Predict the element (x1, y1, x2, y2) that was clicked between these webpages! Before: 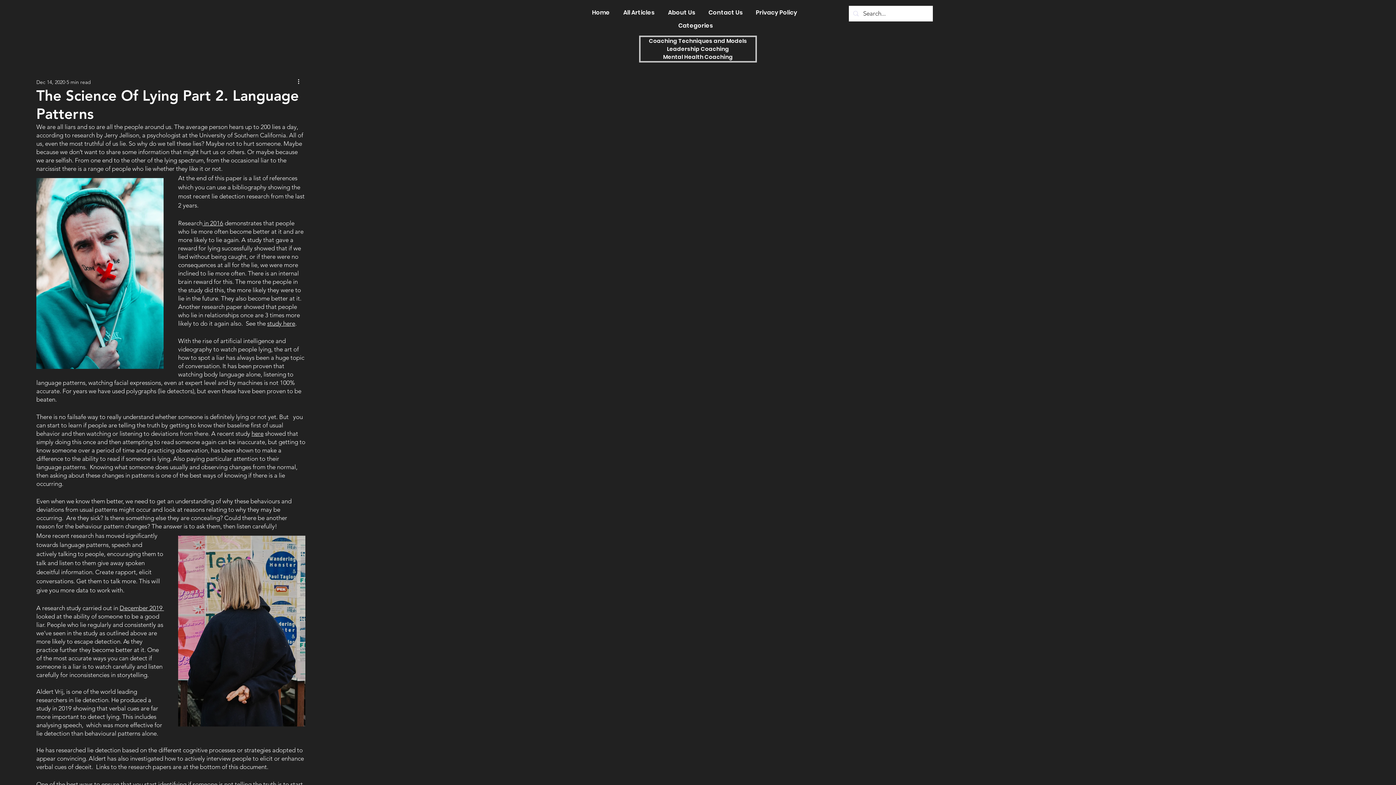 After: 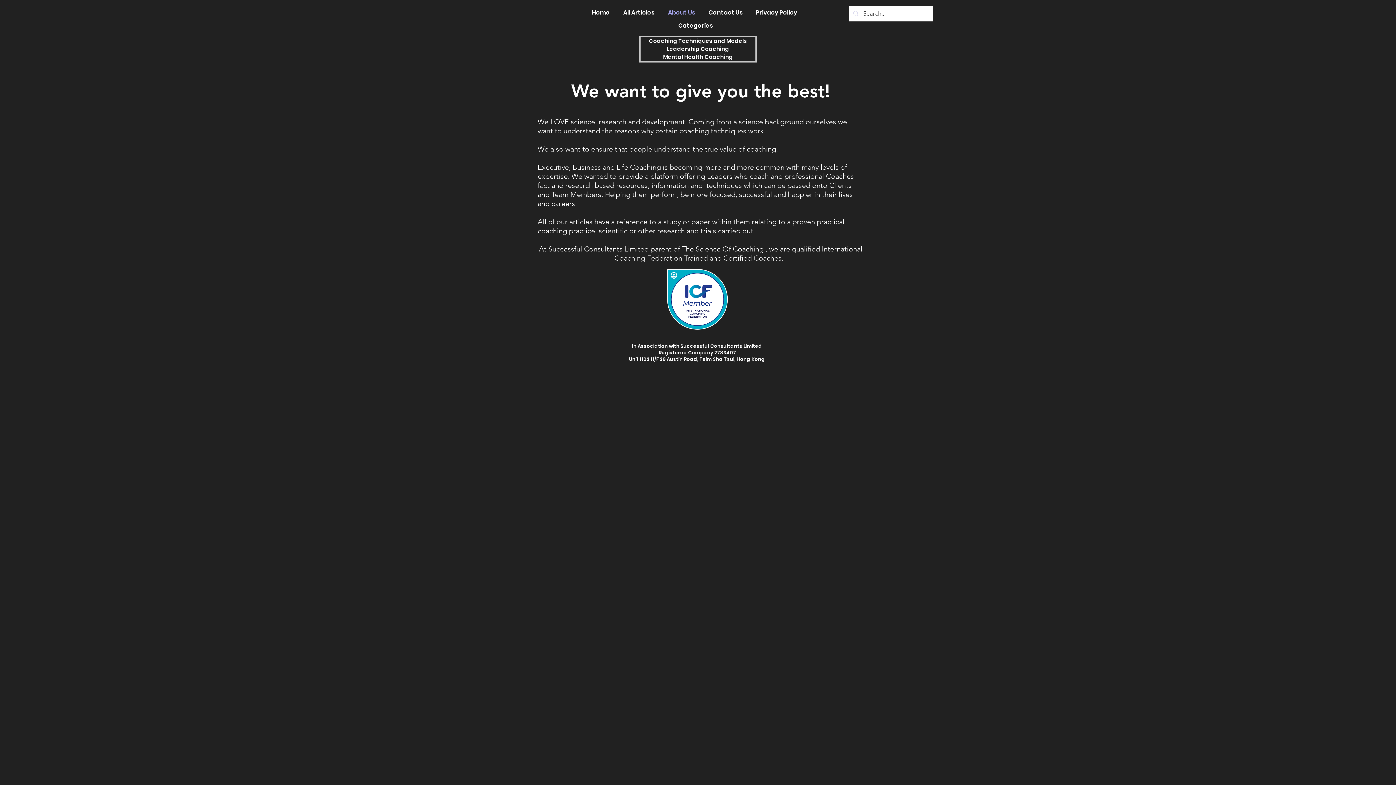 Action: bbox: (661, 3, 702, 21) label: About Us